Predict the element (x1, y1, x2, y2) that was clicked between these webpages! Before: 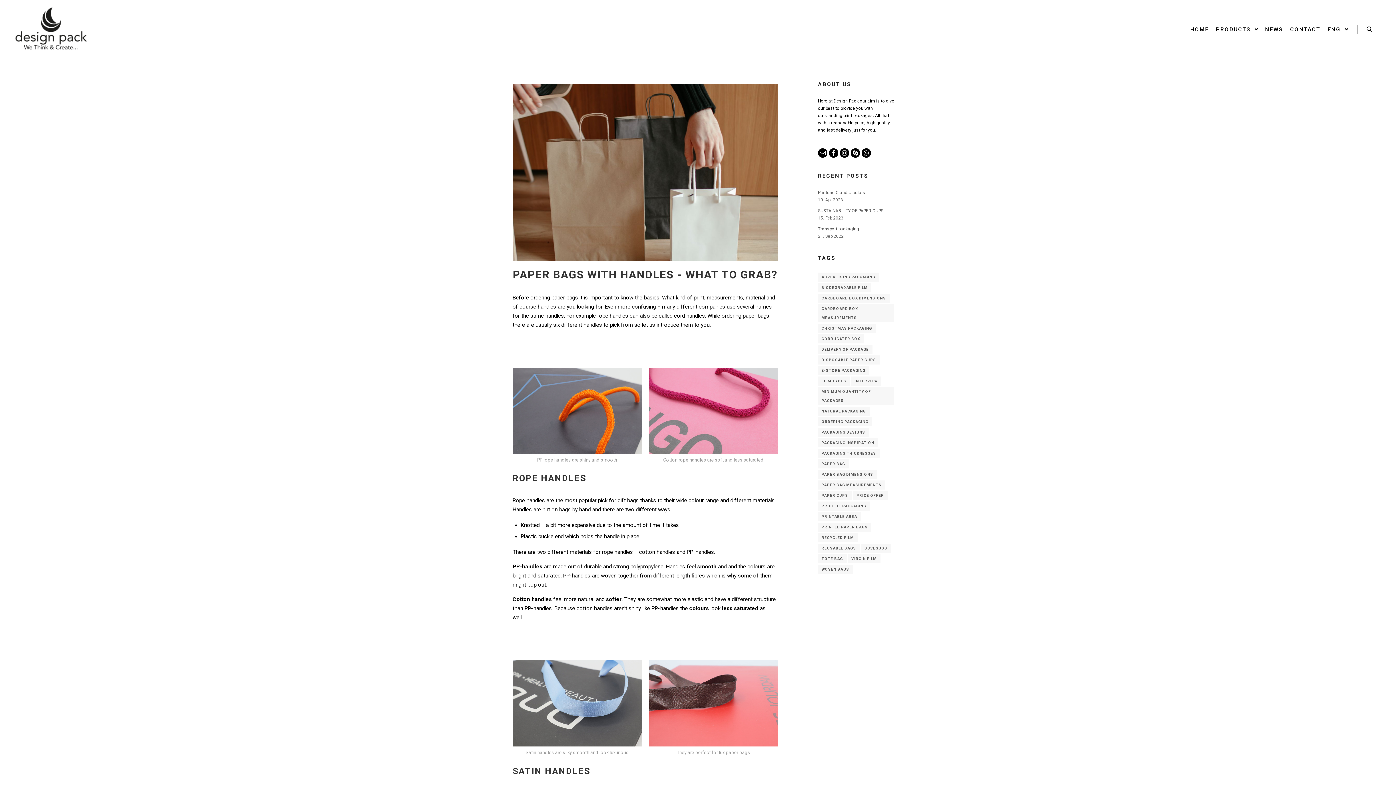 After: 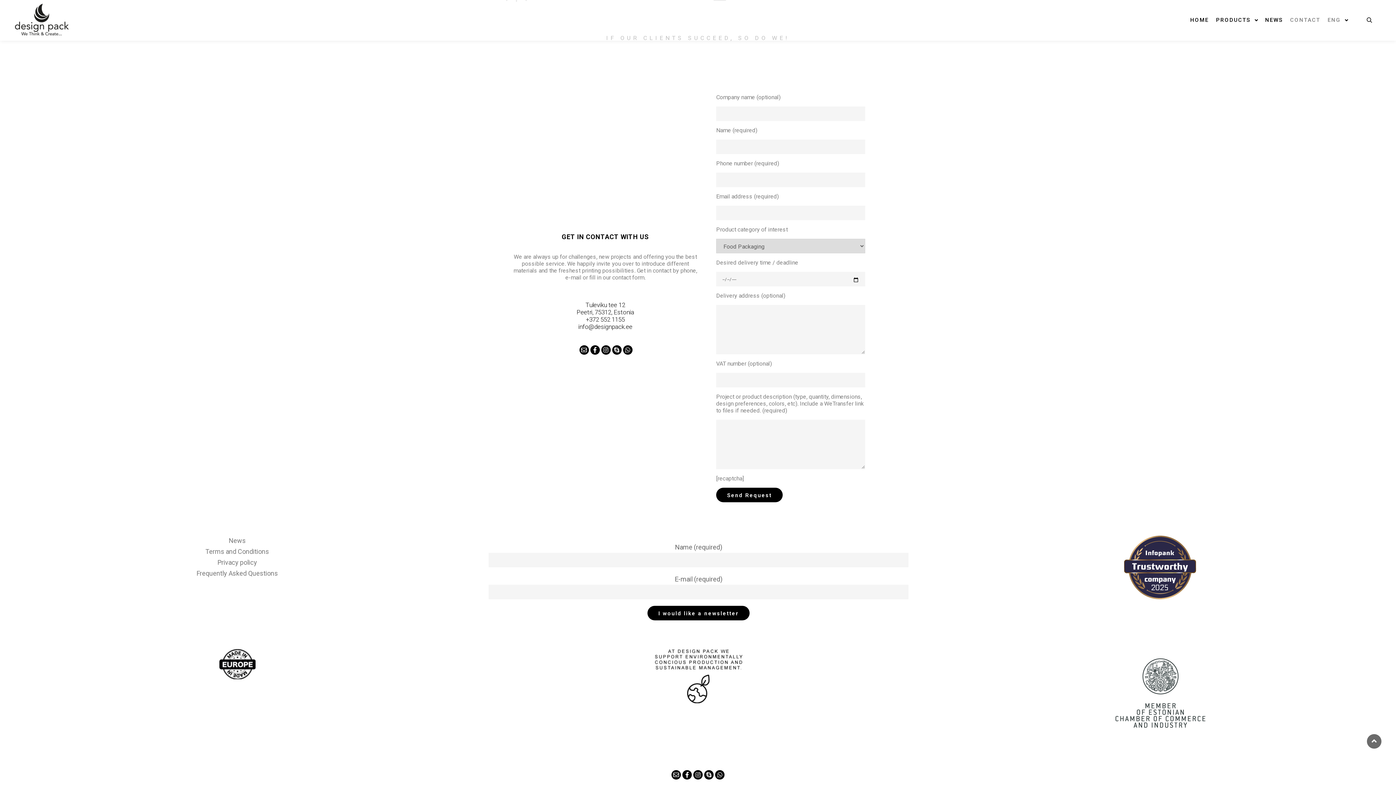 Action: label: CONTACT bbox: (1286, 0, 1324, 58)